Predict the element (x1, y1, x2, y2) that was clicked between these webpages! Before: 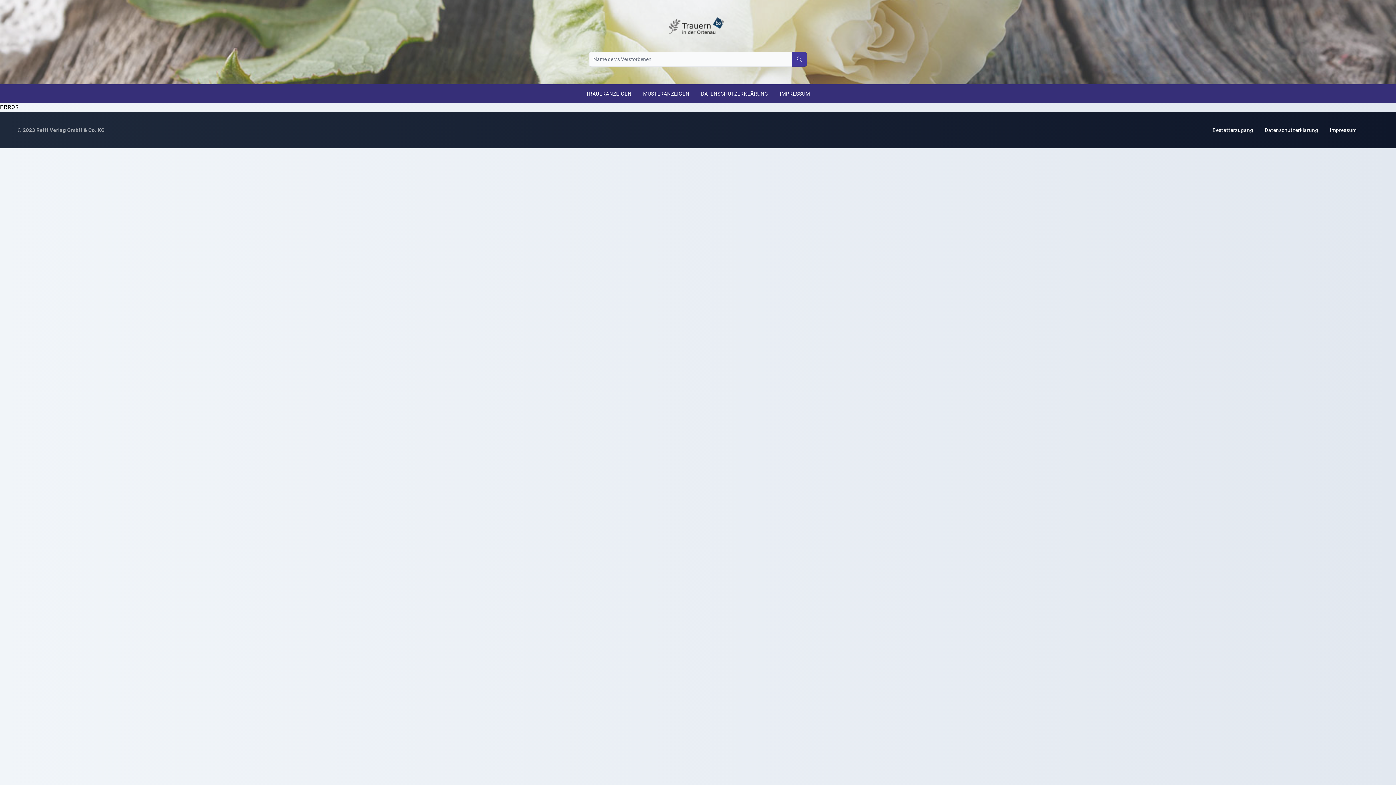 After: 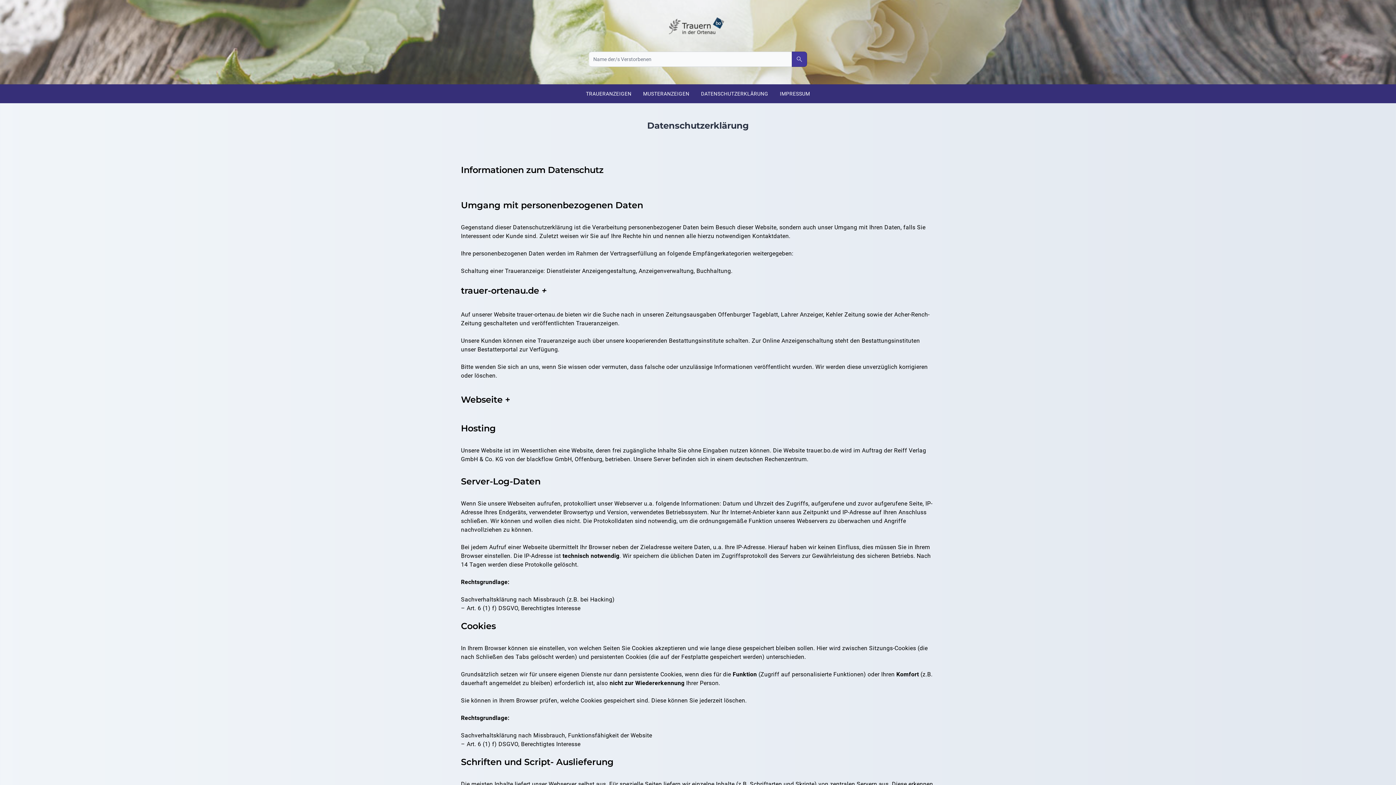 Action: label: DATENSCHUTZERKLÄRUNG bbox: (701, 90, 768, 97)